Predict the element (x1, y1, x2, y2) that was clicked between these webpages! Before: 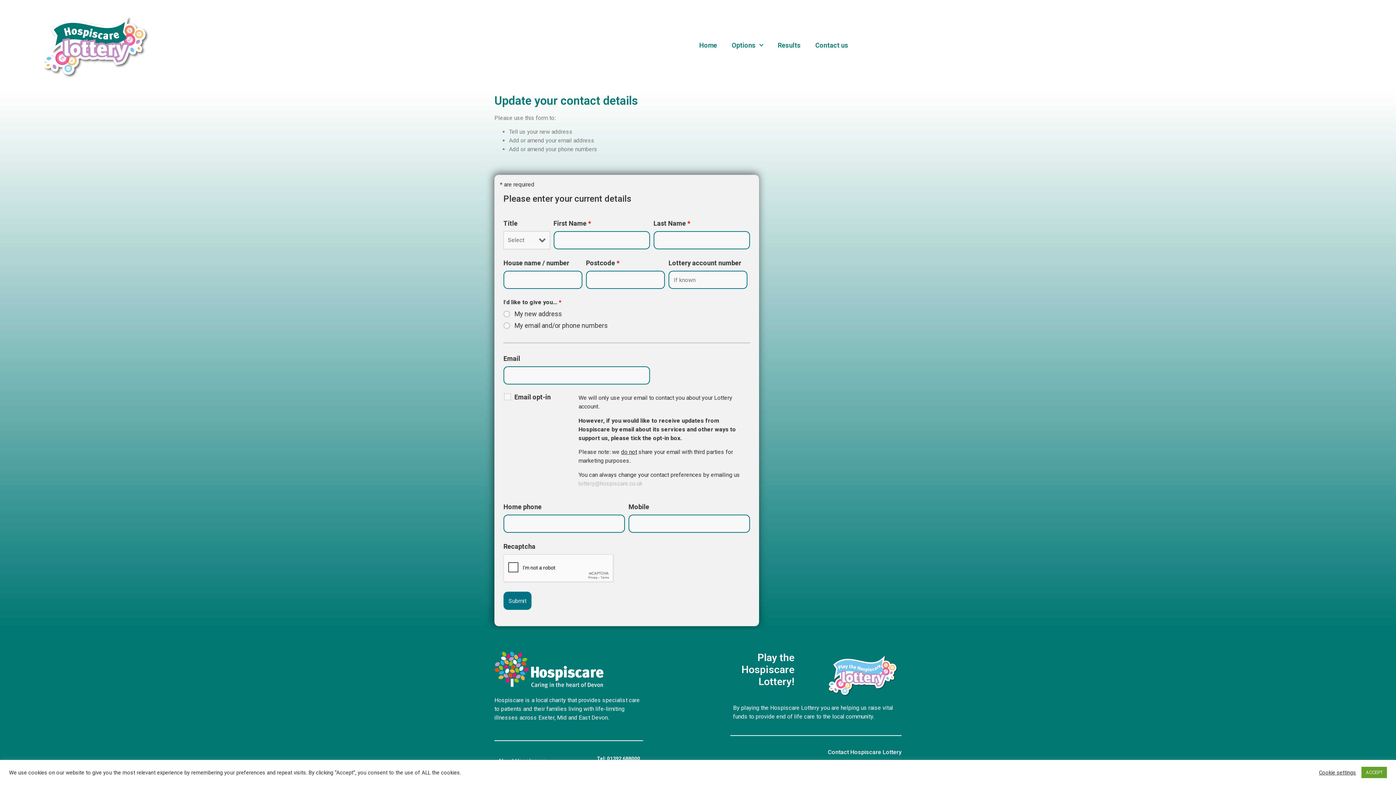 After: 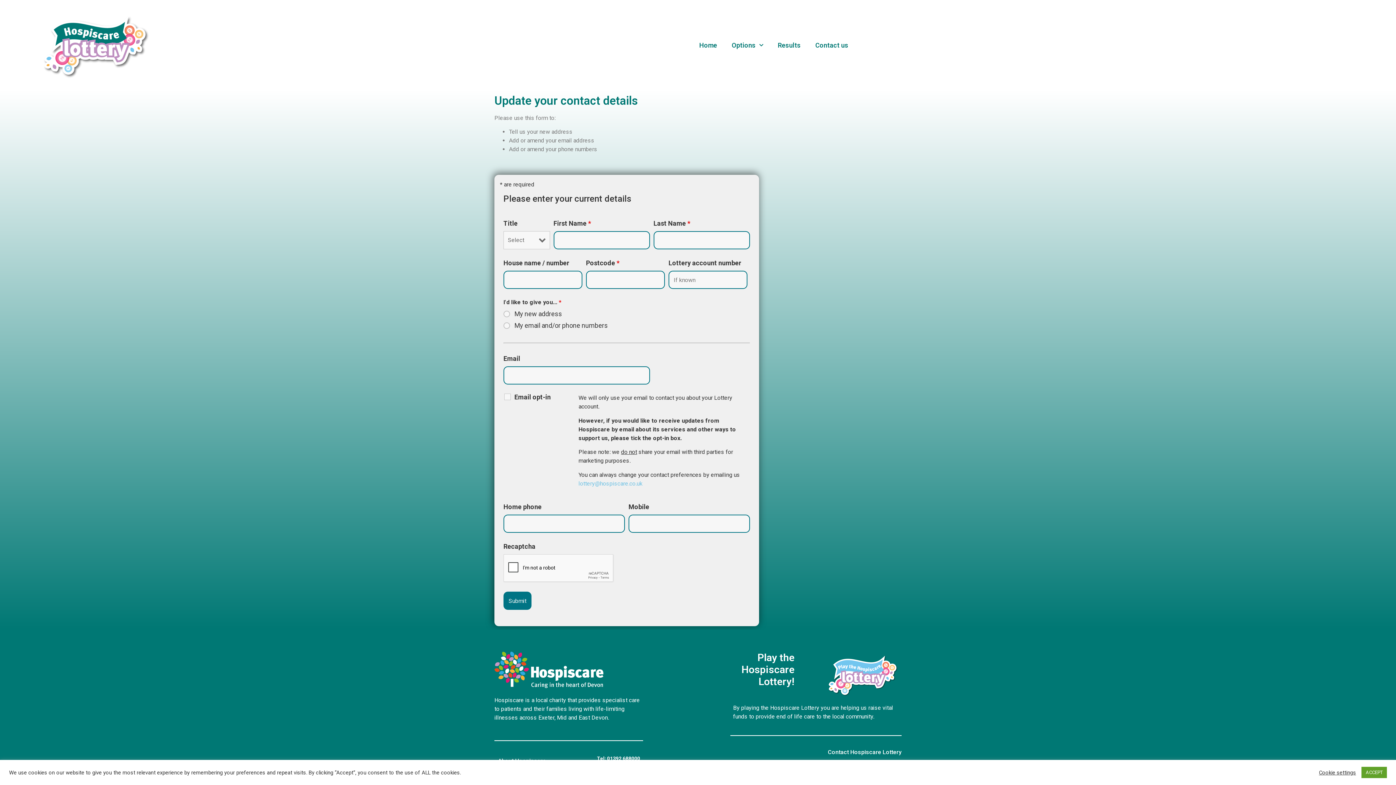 Action: label: lottery@hospiscare.co.uk bbox: (578, 480, 642, 487)